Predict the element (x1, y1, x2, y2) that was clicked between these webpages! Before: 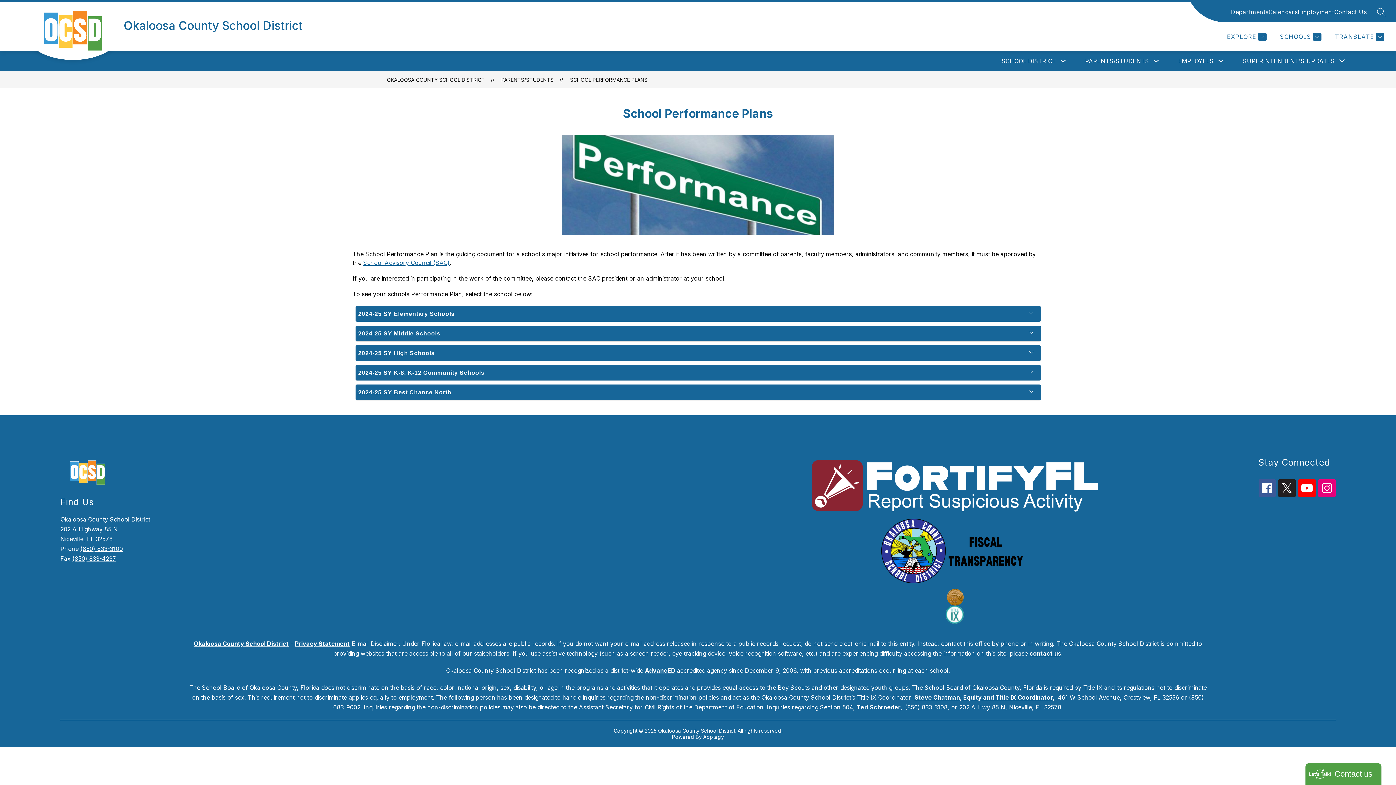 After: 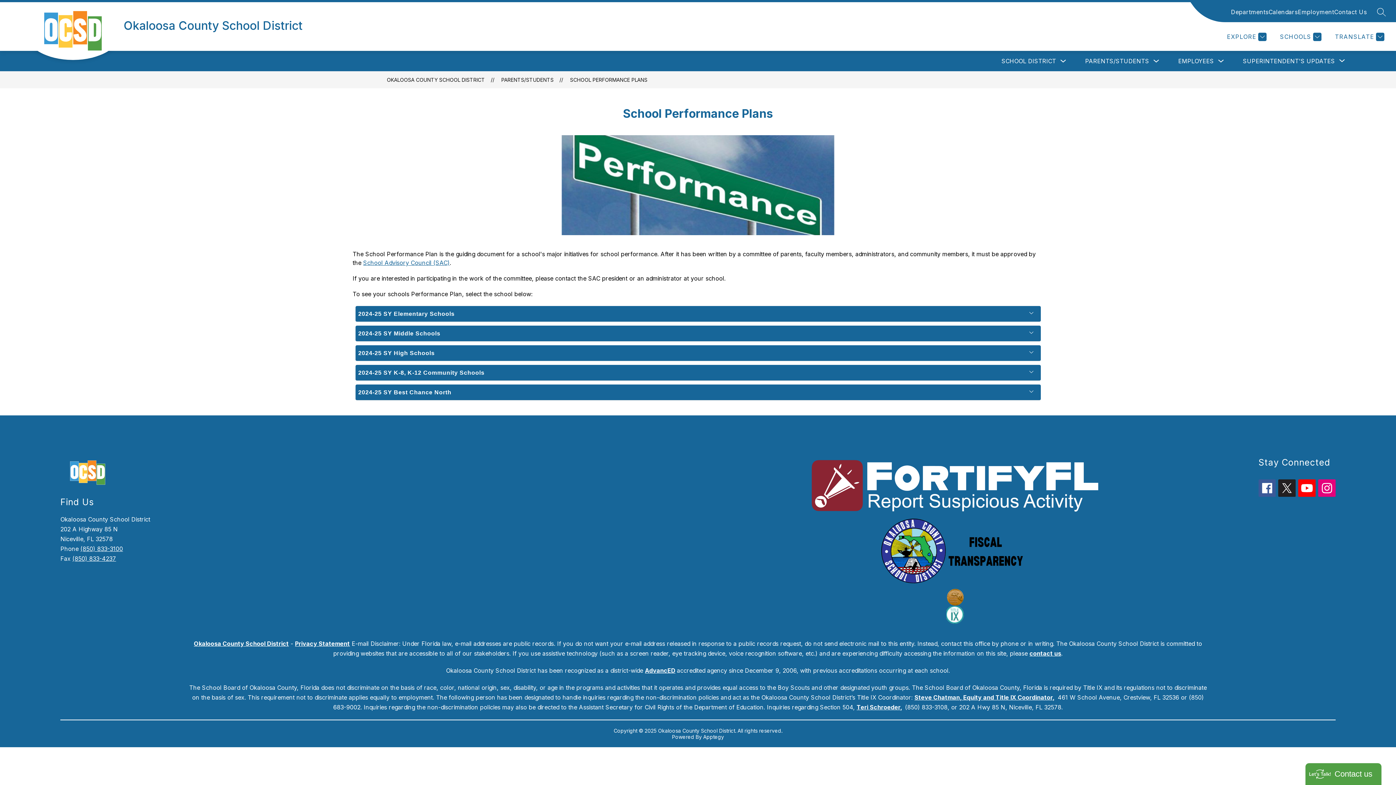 Action: bbox: (1318, 479, 1335, 497)